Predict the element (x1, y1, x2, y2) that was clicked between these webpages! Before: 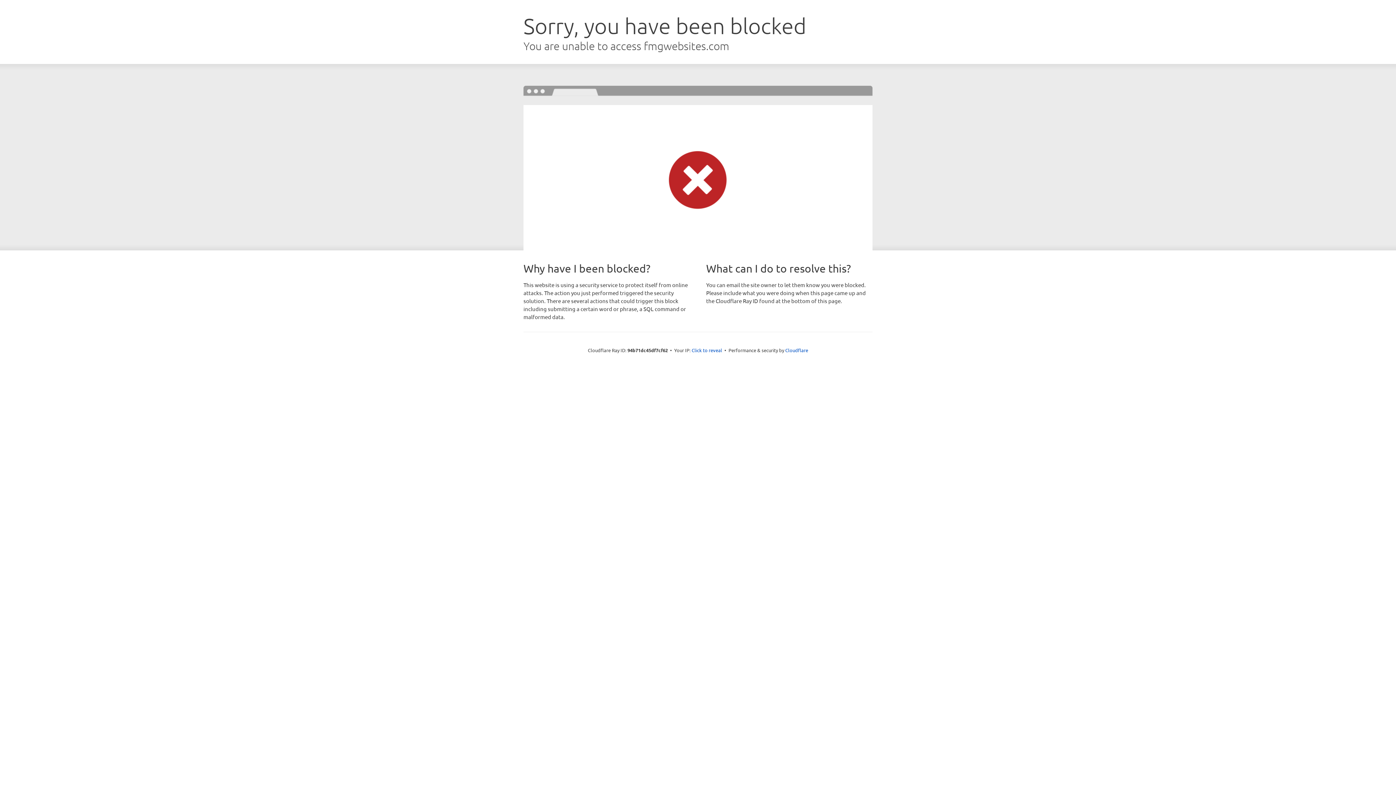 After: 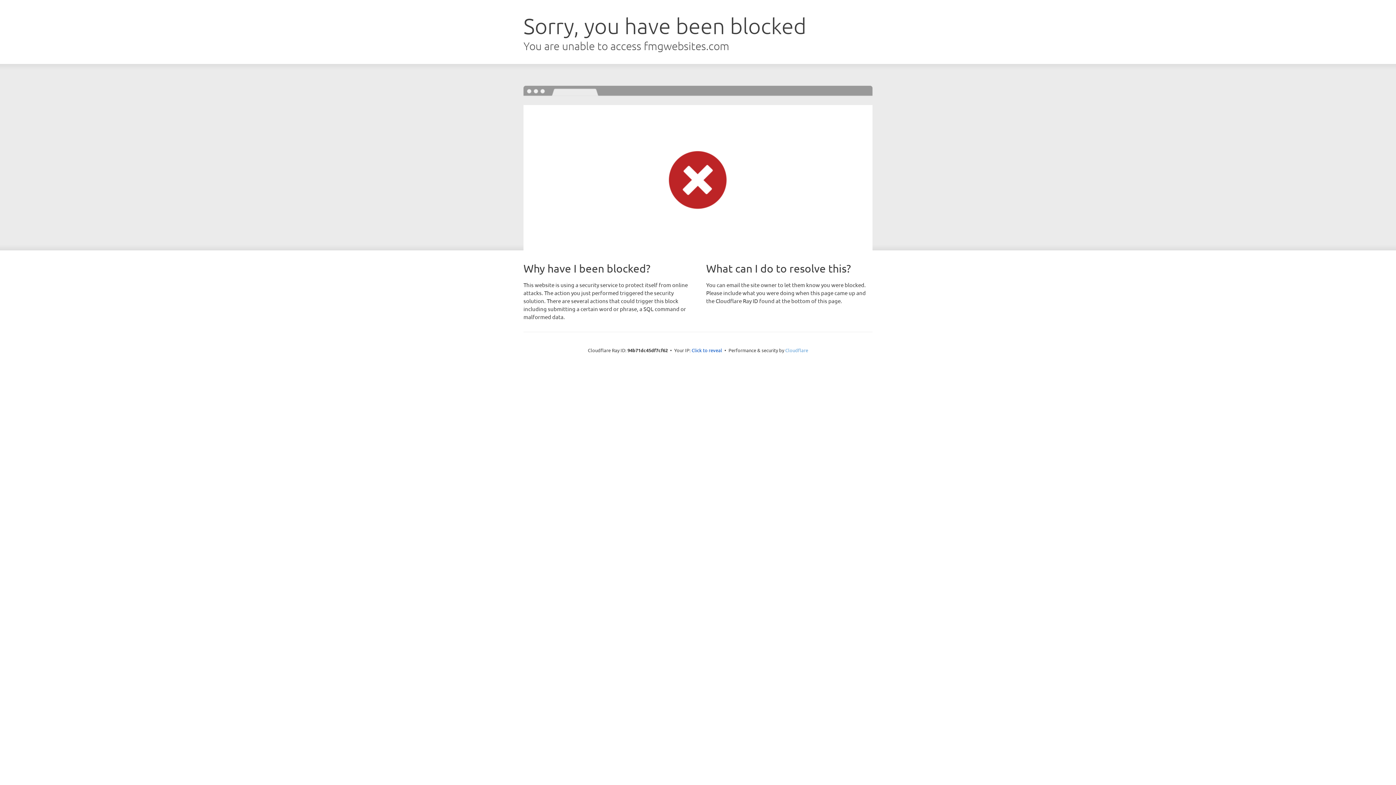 Action: label: Cloudflare bbox: (785, 347, 808, 353)